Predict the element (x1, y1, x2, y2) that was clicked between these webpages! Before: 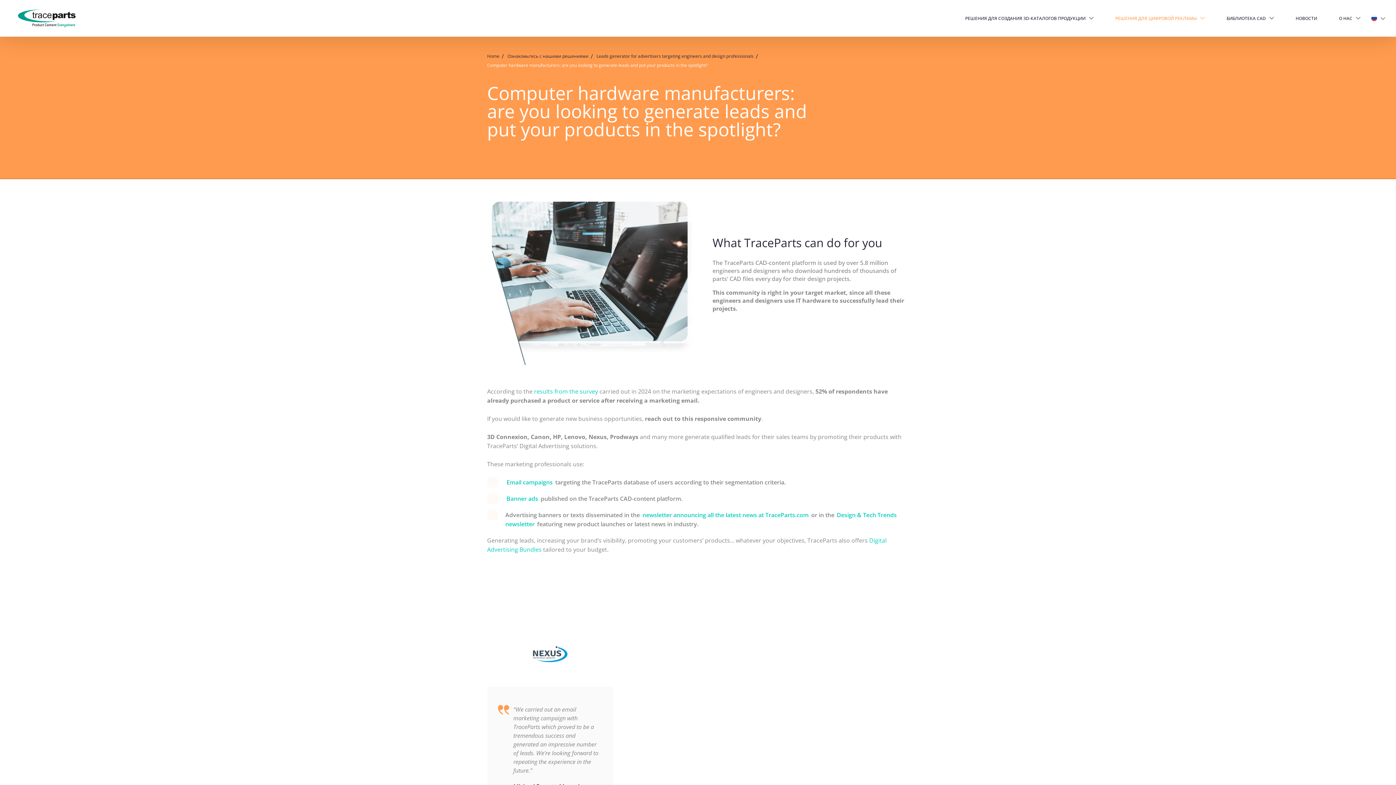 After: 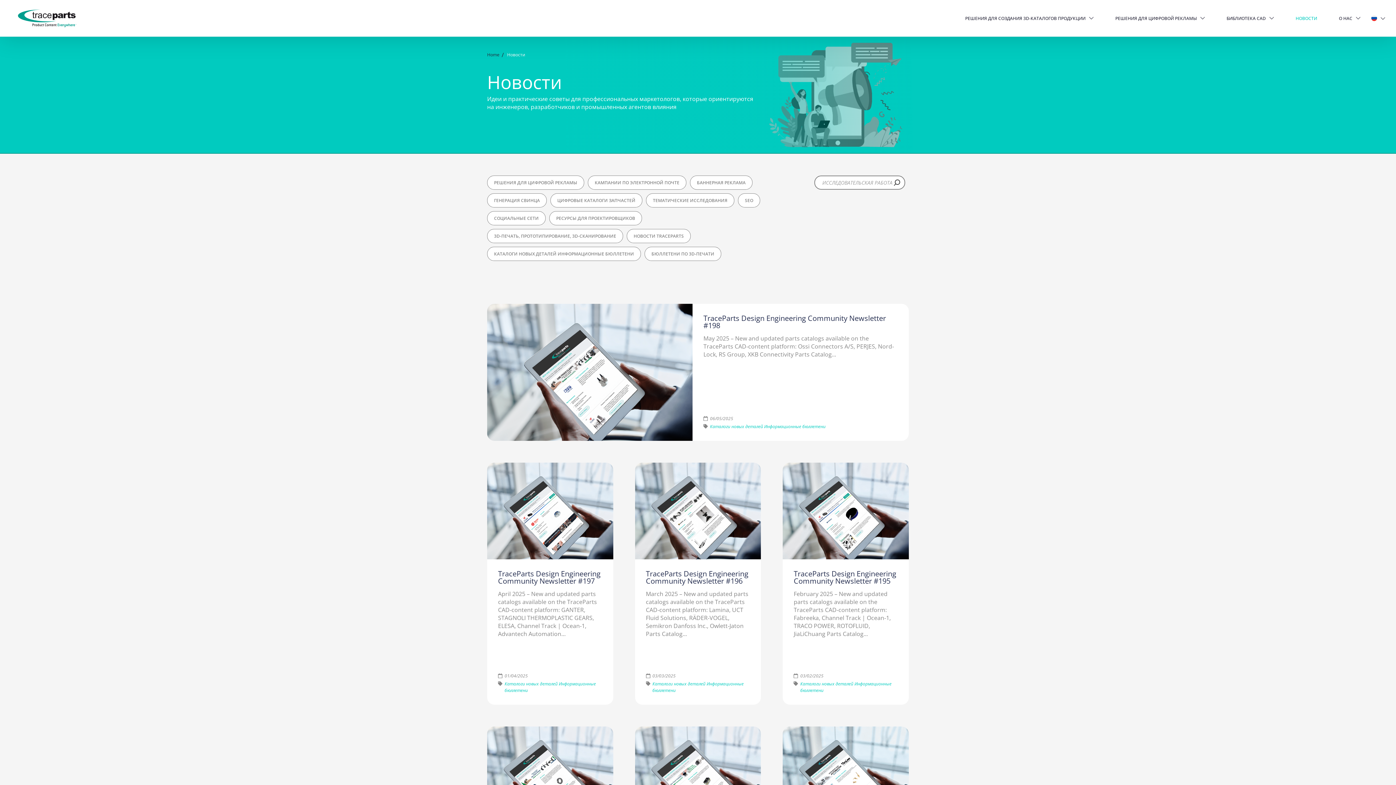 Action: bbox: (1296, 15, 1317, 20) label: НОВОСТИ